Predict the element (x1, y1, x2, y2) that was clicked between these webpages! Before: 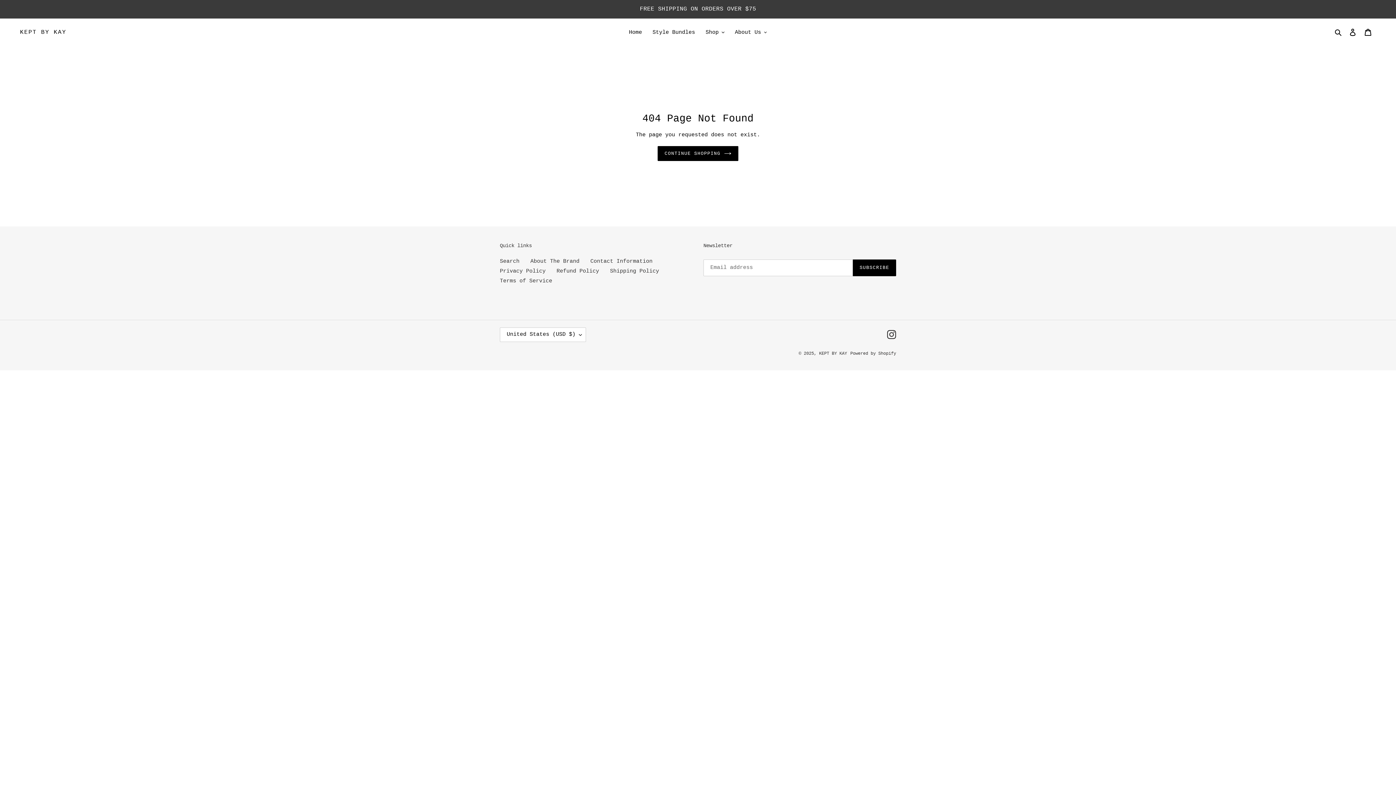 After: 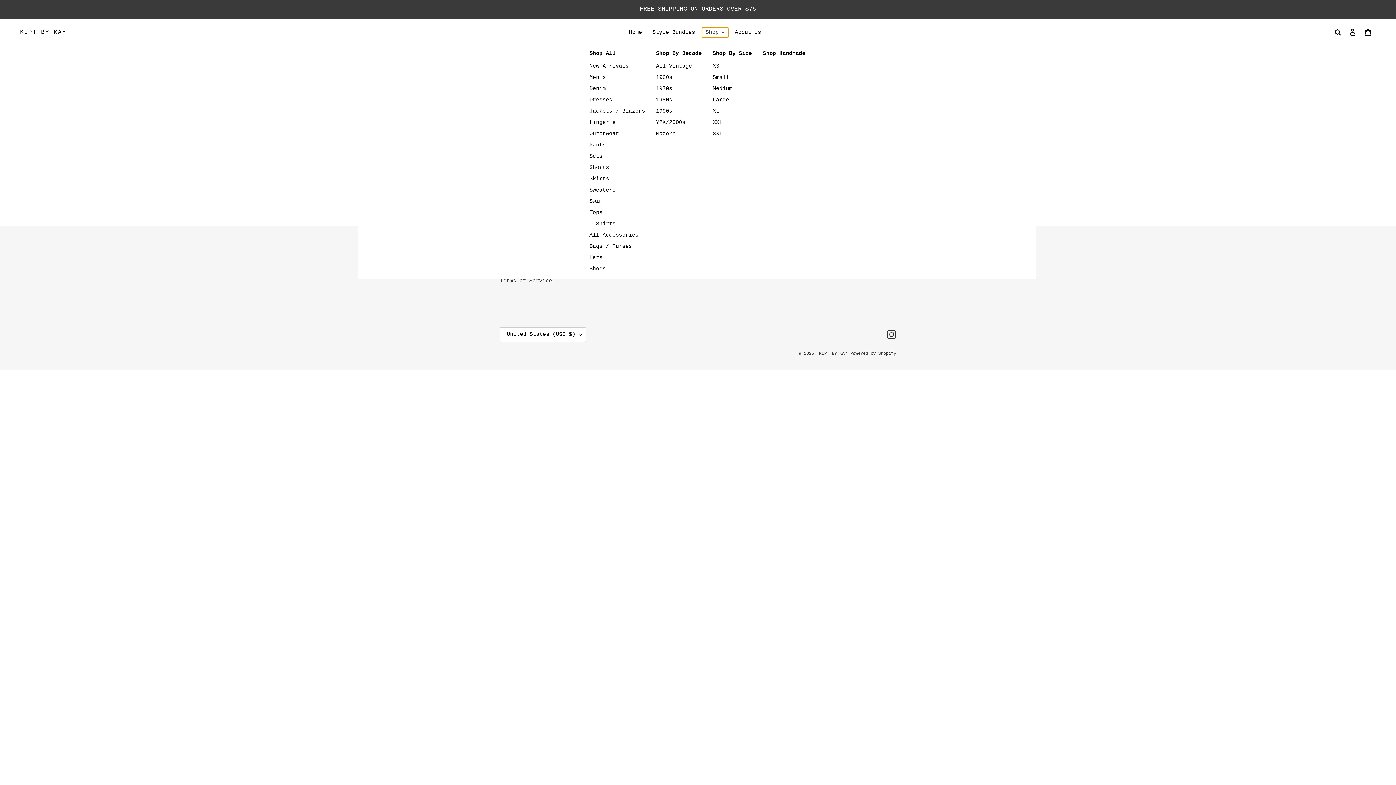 Action: label: Shop bbox: (702, 27, 728, 37)